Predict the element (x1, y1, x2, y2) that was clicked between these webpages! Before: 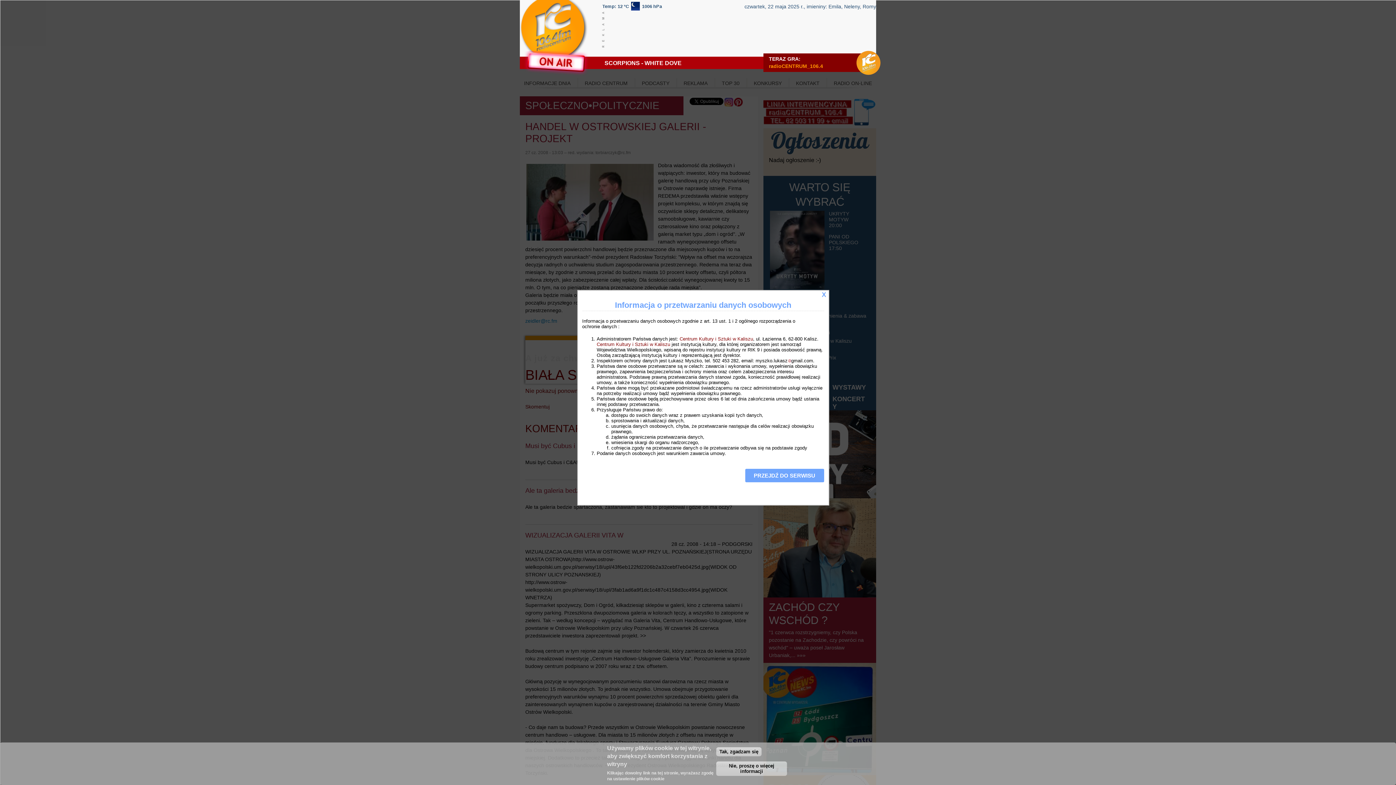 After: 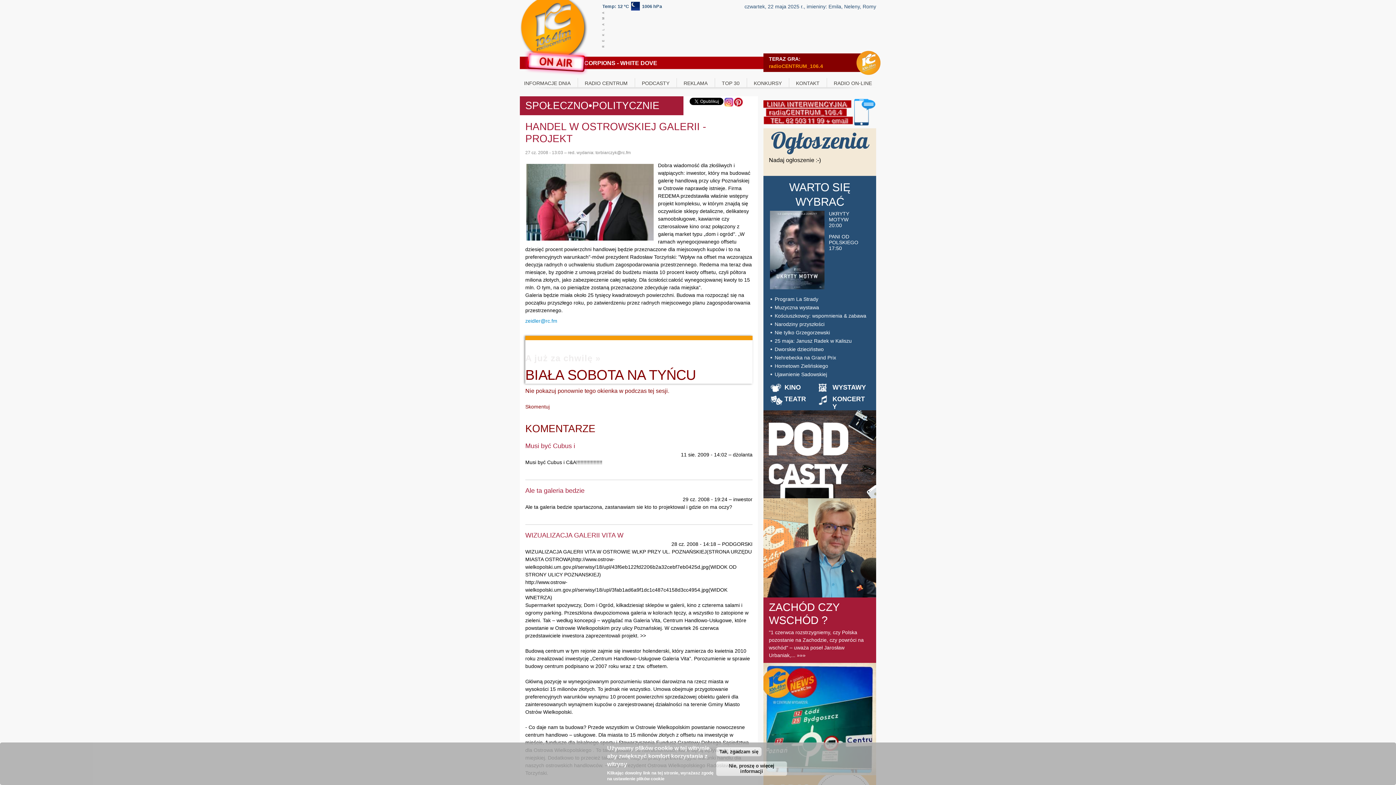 Action: label: X bbox: (822, 292, 826, 297)